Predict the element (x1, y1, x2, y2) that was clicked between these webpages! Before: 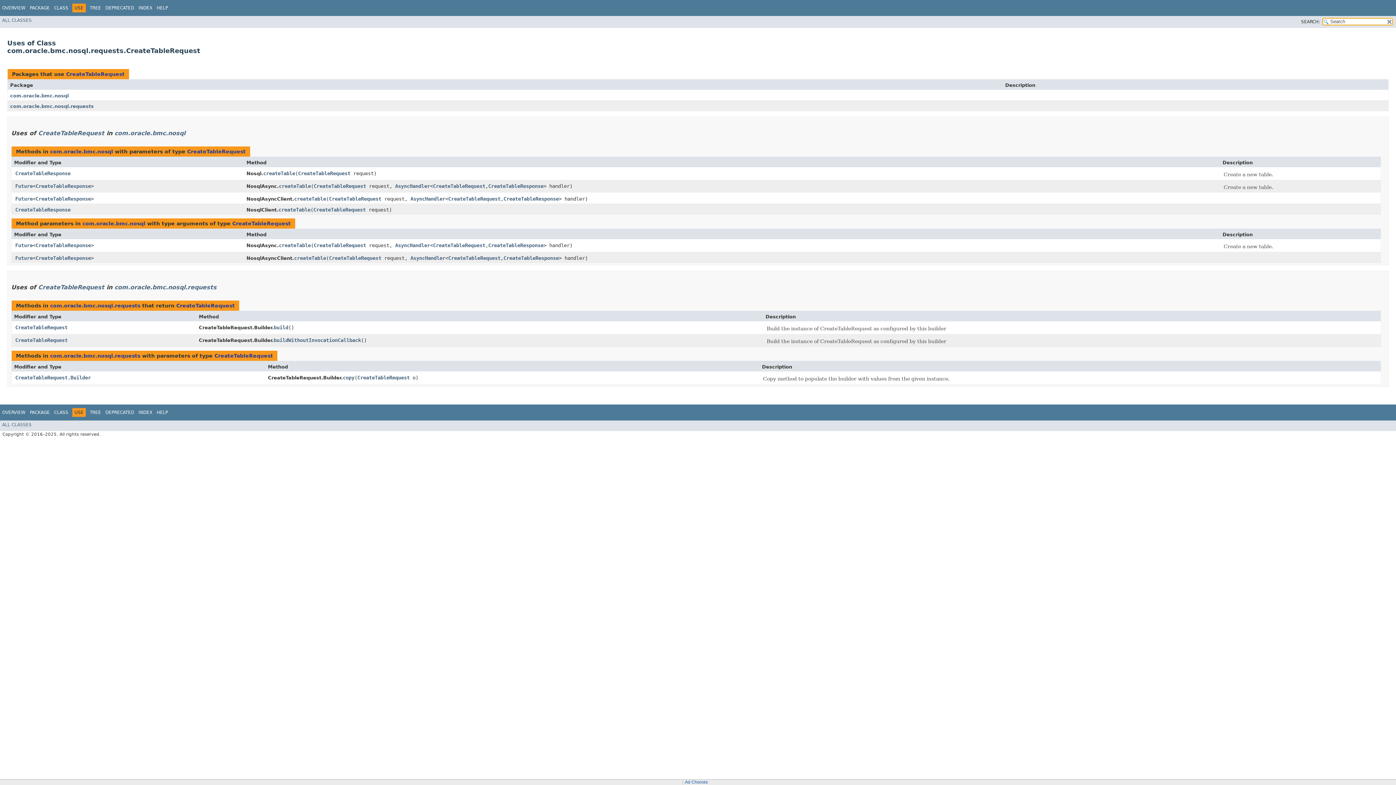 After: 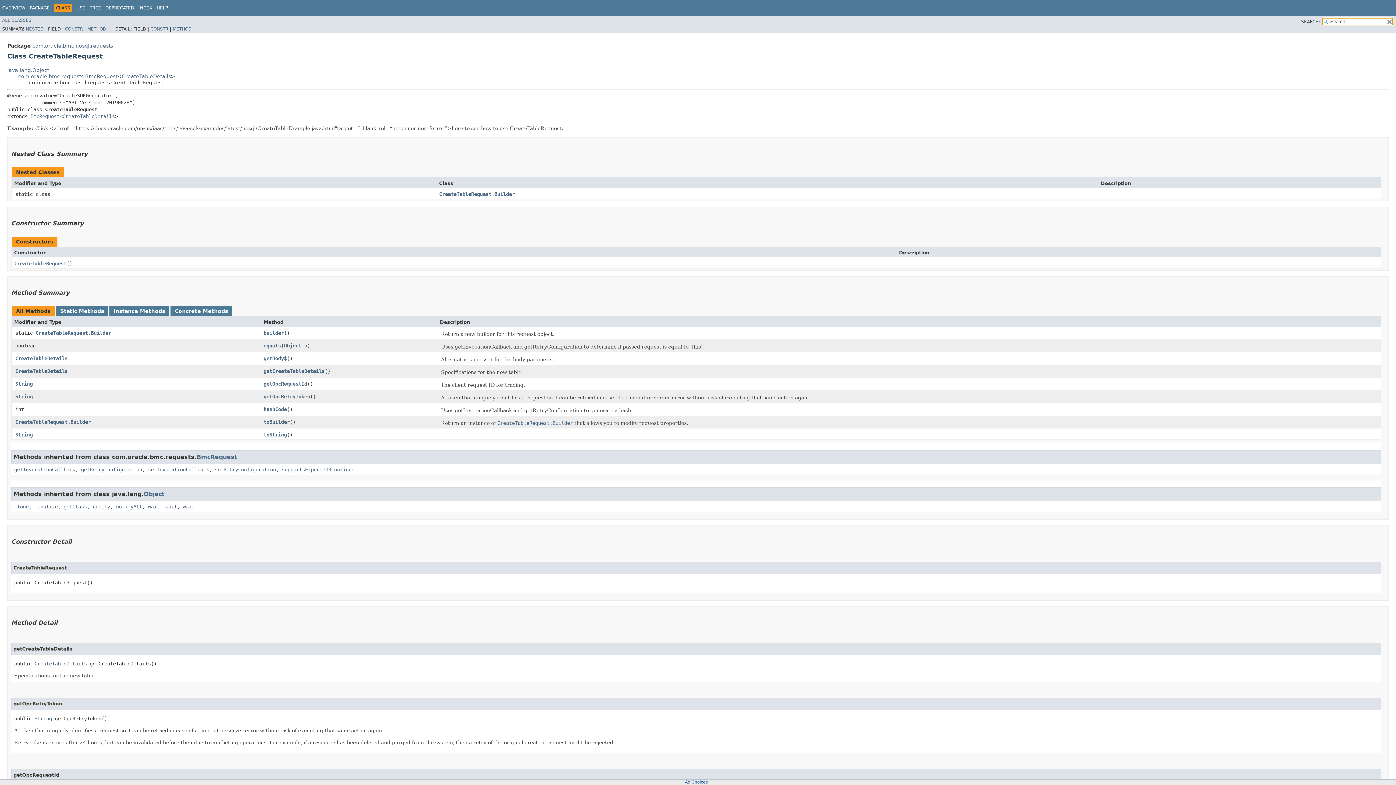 Action: bbox: (66, 71, 124, 77) label: CreateTableRequest